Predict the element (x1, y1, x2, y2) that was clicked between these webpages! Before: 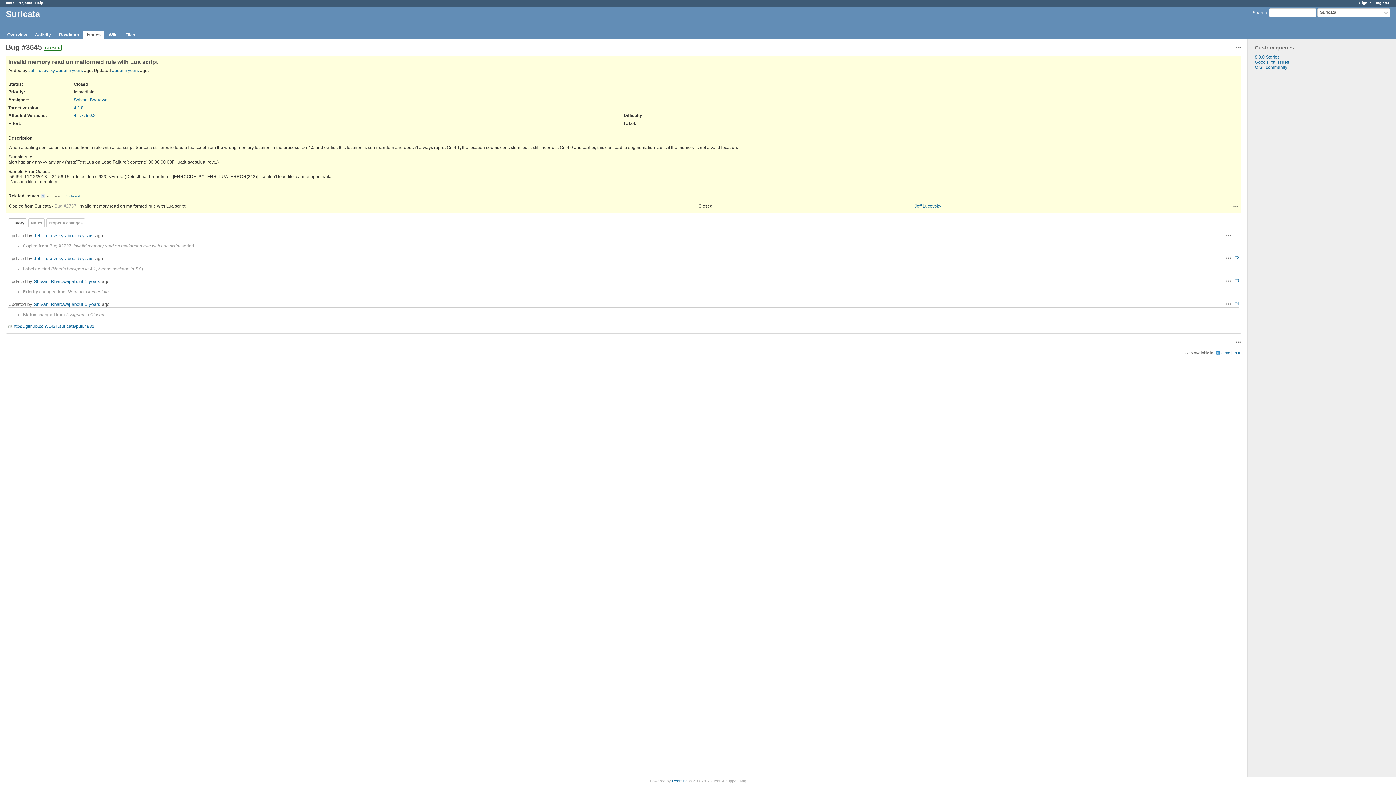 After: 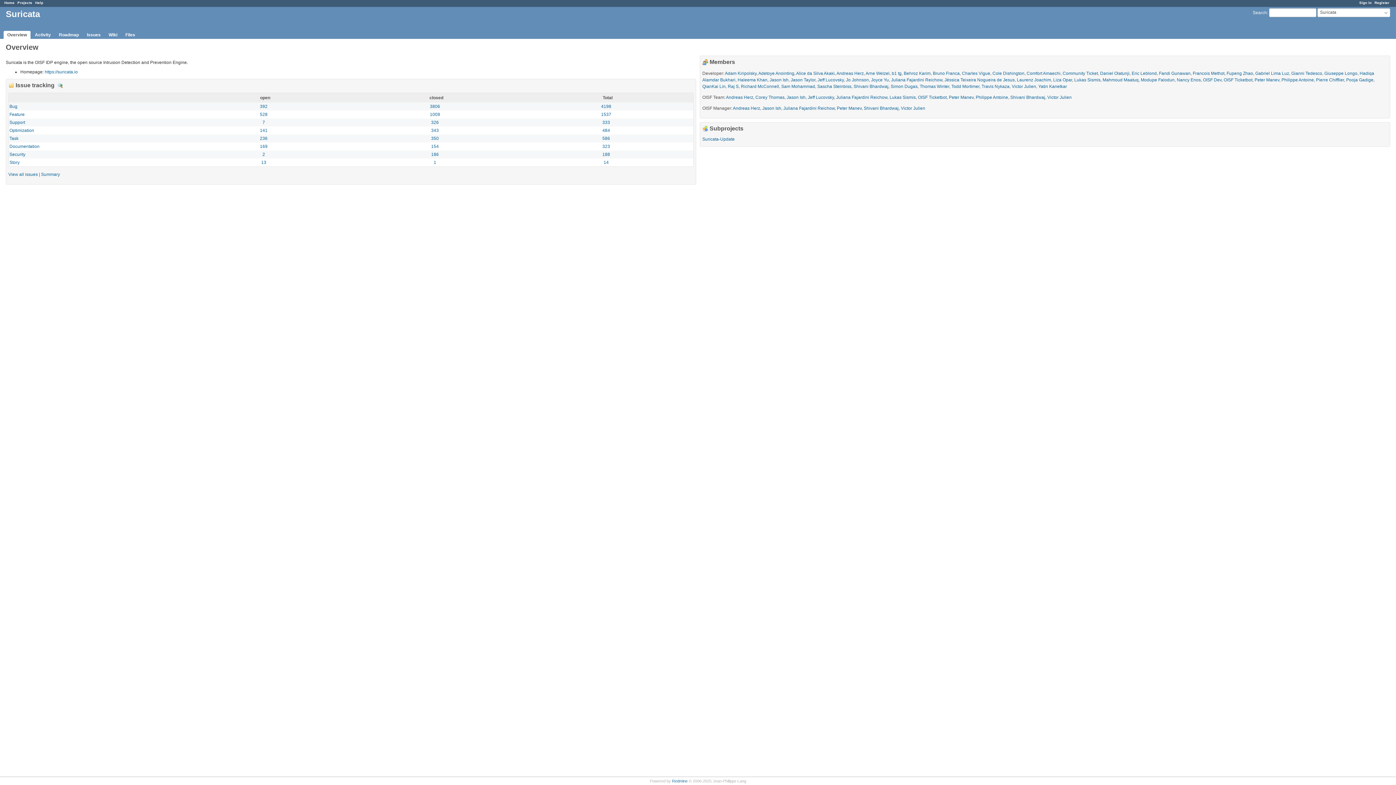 Action: bbox: (3, 30, 30, 38) label: Overview